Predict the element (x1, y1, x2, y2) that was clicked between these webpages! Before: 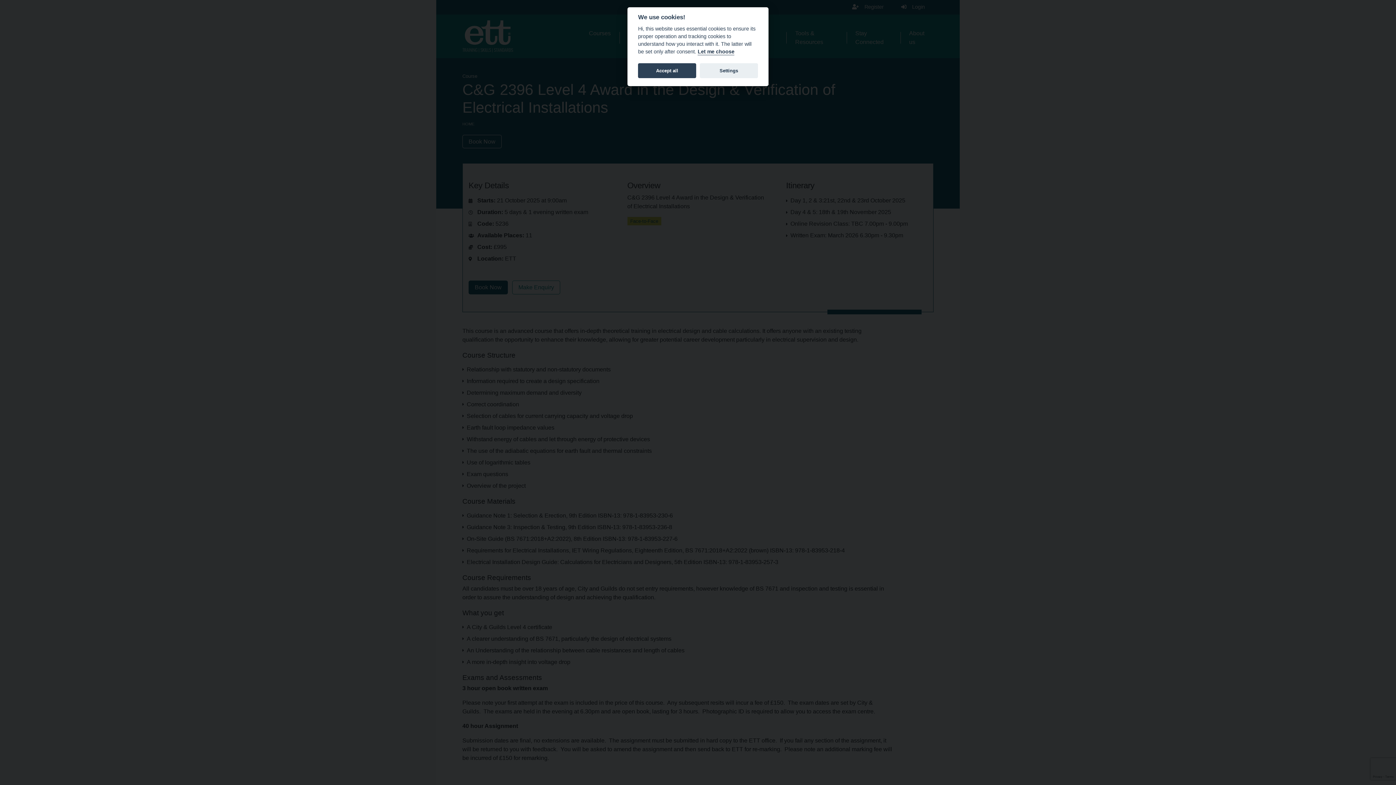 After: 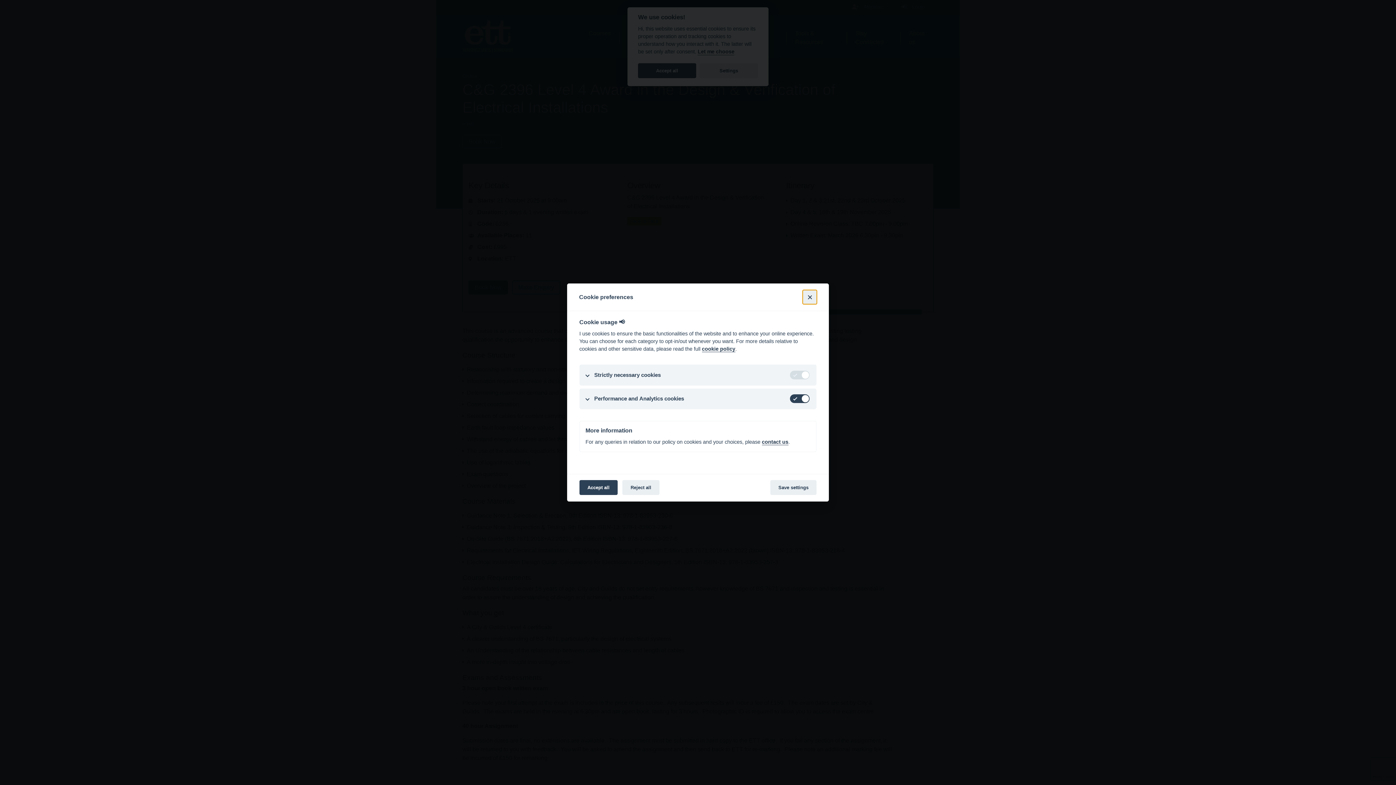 Action: label: Settings bbox: (699, 63, 758, 78)